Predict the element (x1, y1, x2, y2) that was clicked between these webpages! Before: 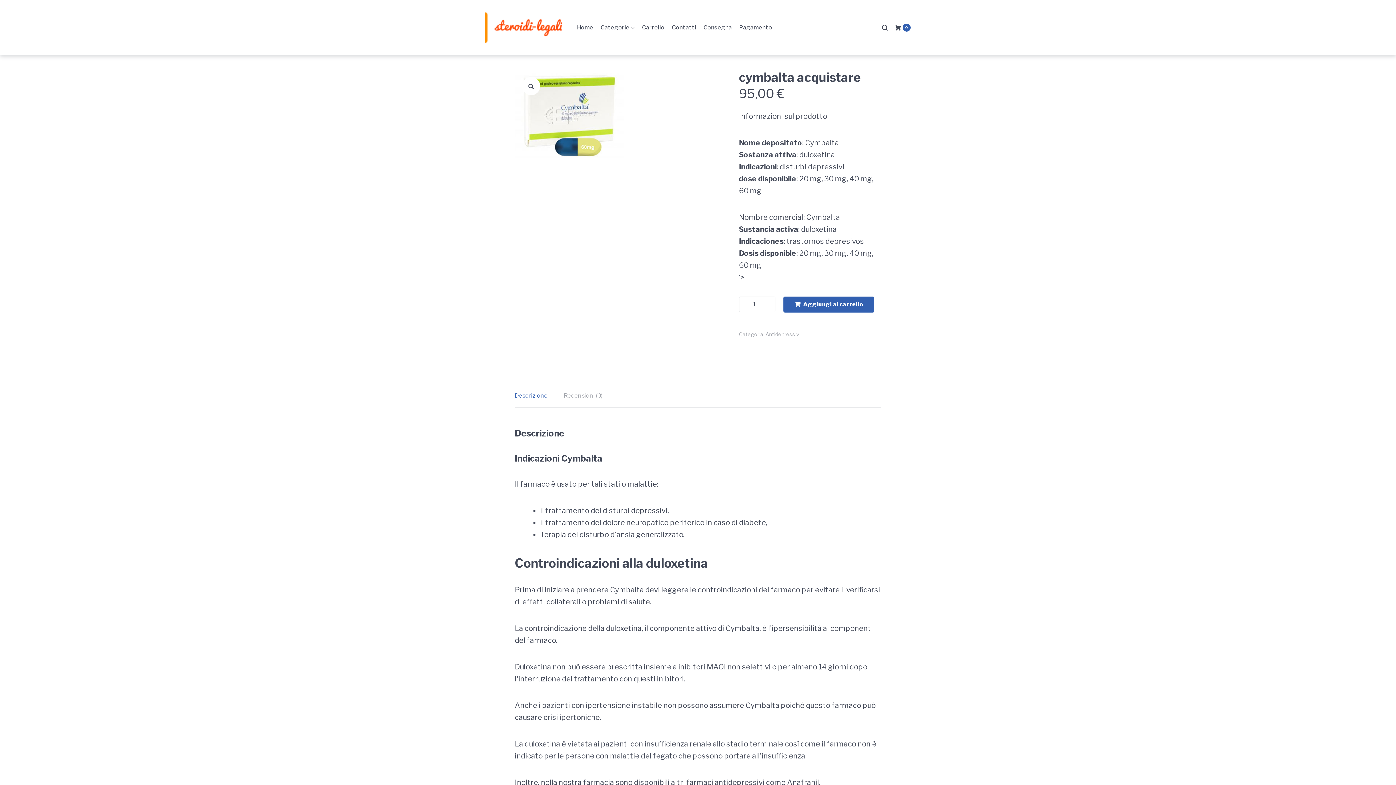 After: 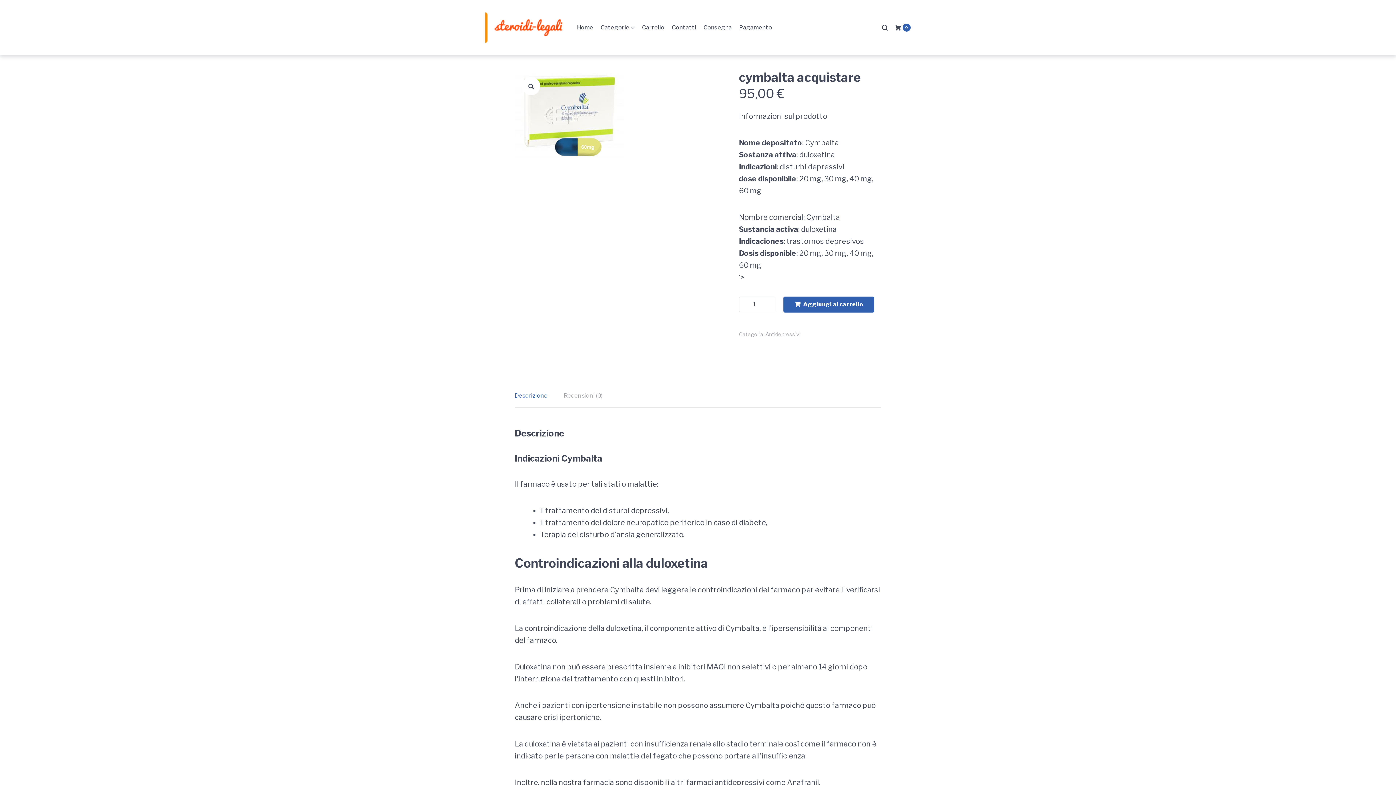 Action: label: Descrizione bbox: (514, 384, 548, 407)